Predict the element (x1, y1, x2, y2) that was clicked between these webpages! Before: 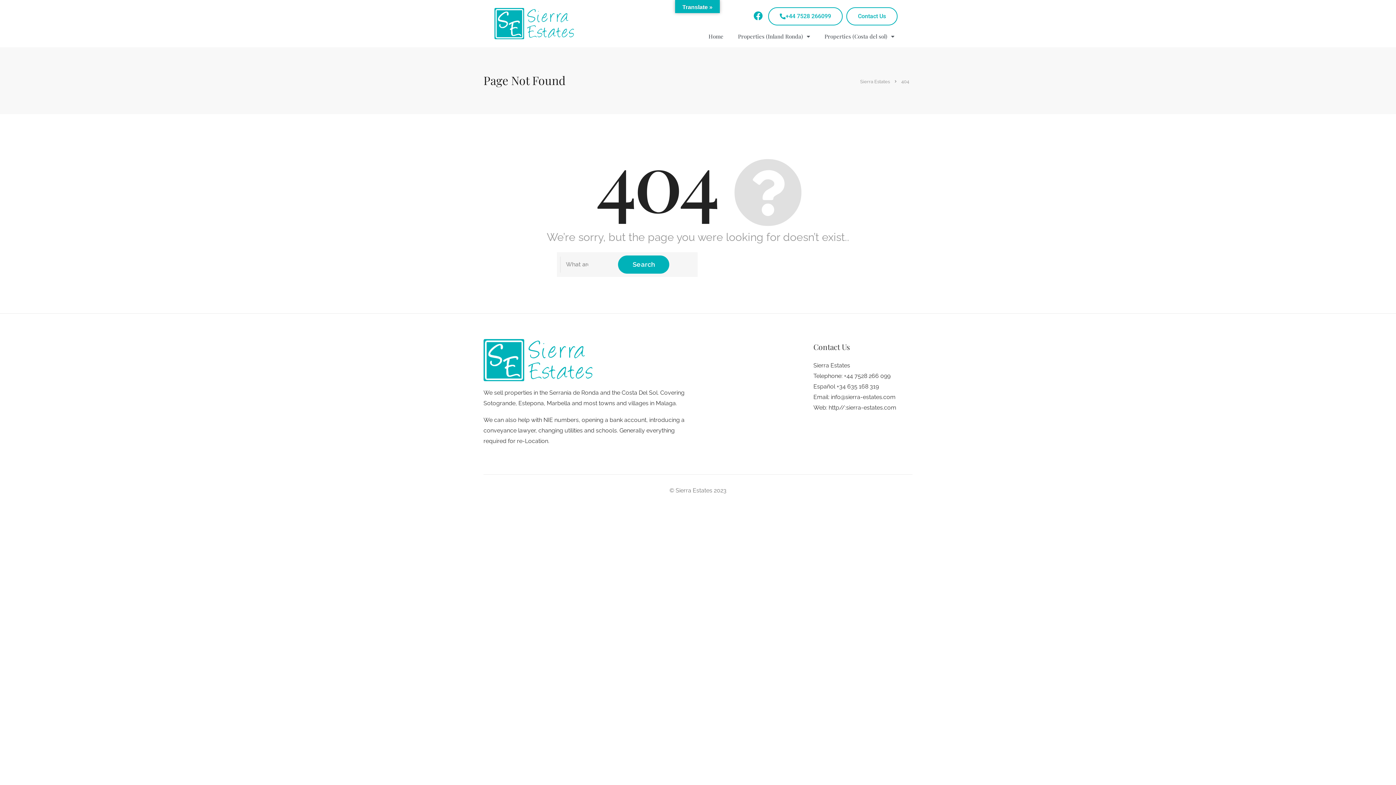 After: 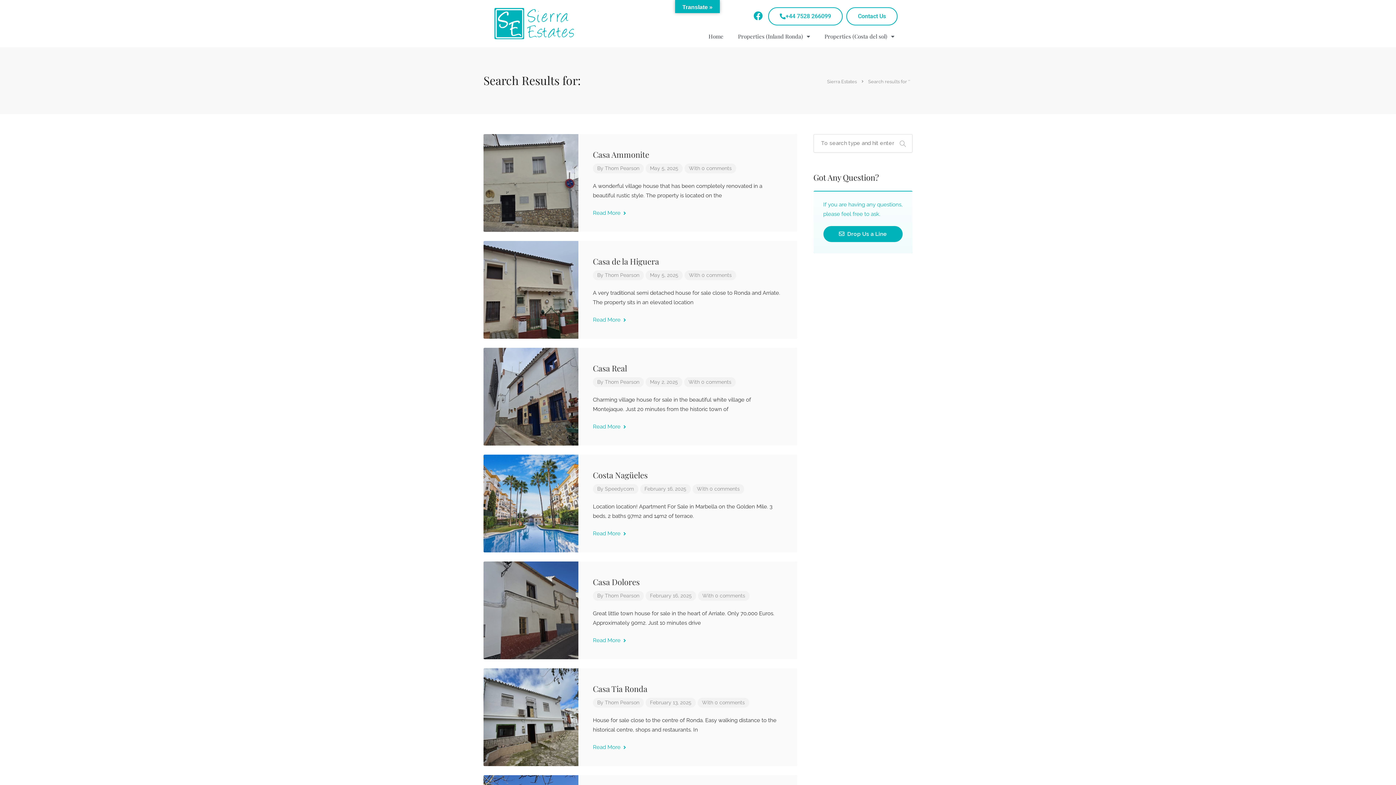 Action: bbox: (618, 255, 669, 273) label: Search